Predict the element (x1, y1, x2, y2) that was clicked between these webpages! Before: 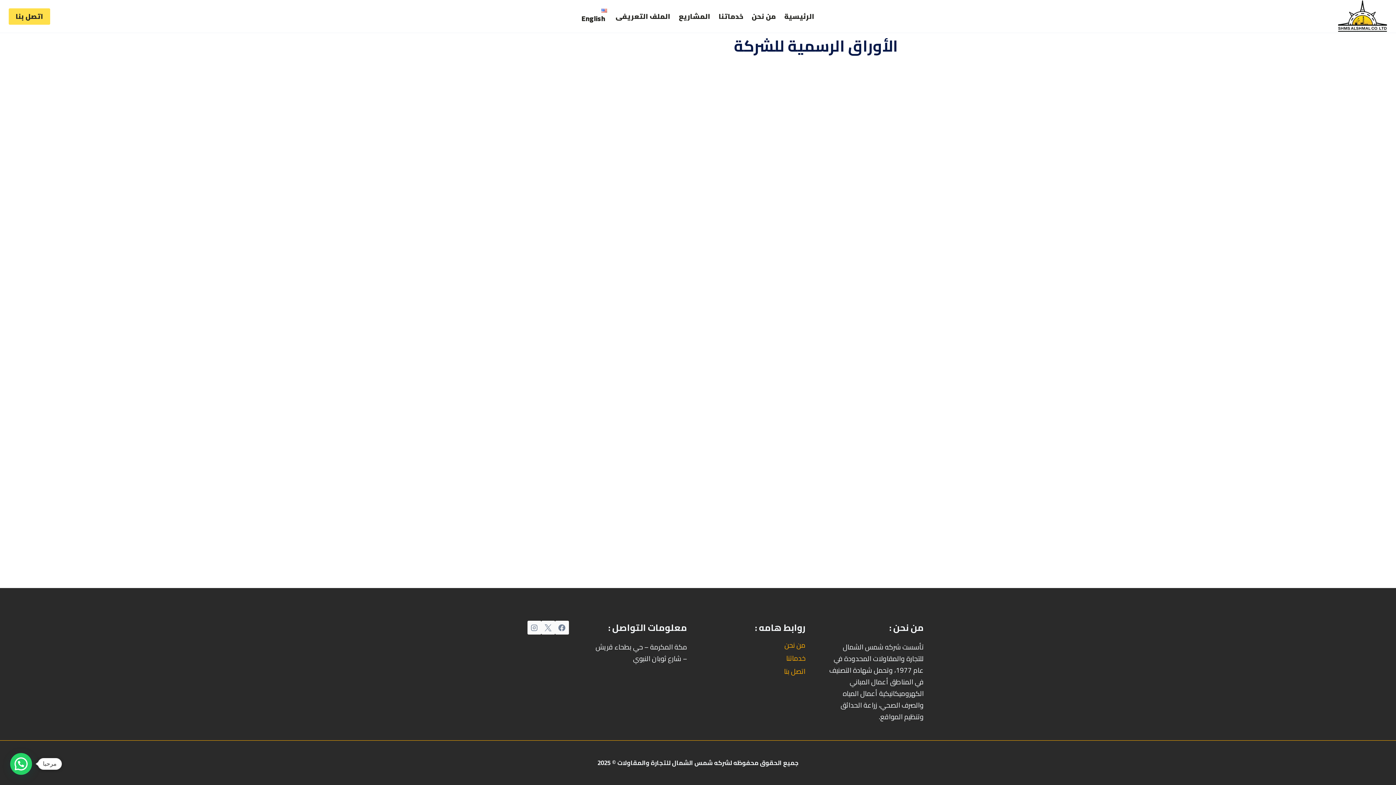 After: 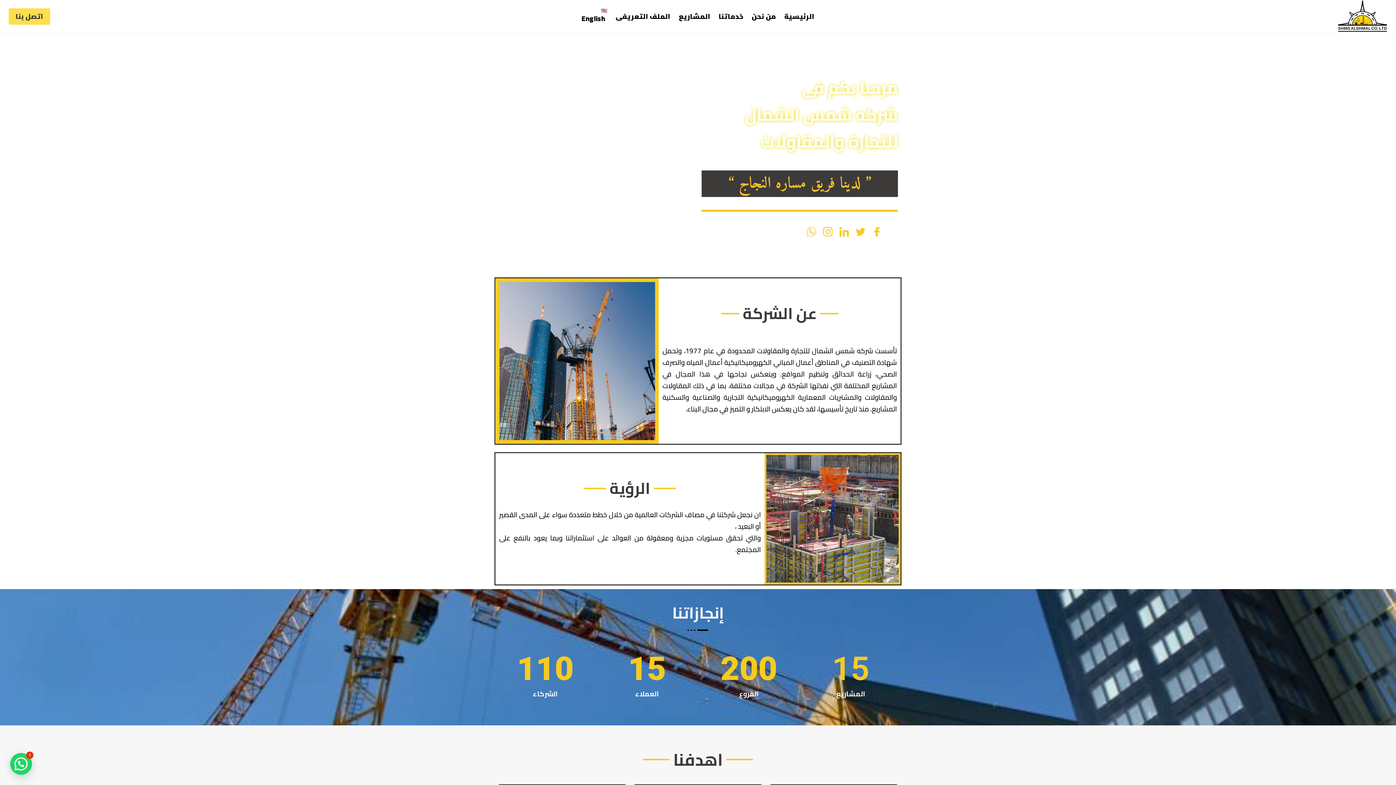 Action: bbox: (1337, 0, 1387, 32)